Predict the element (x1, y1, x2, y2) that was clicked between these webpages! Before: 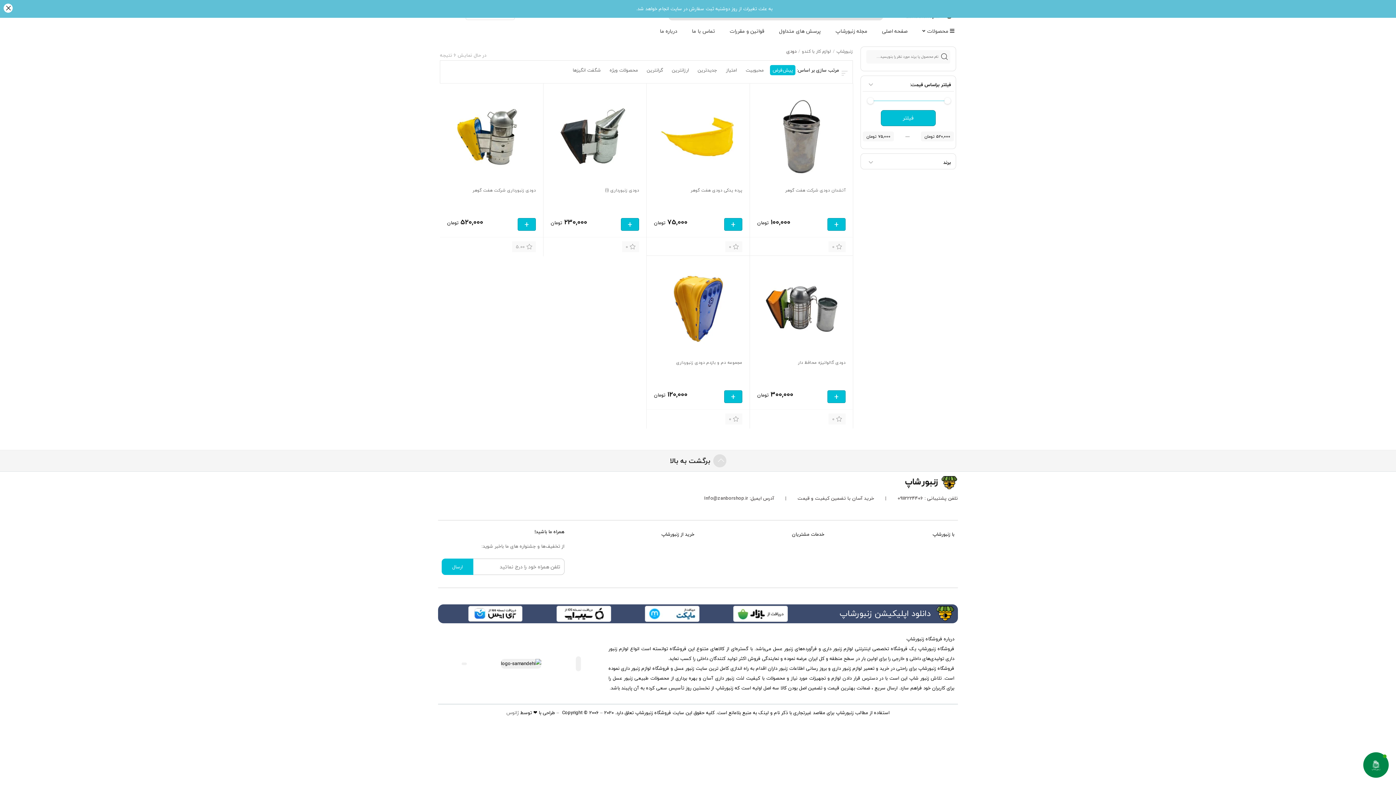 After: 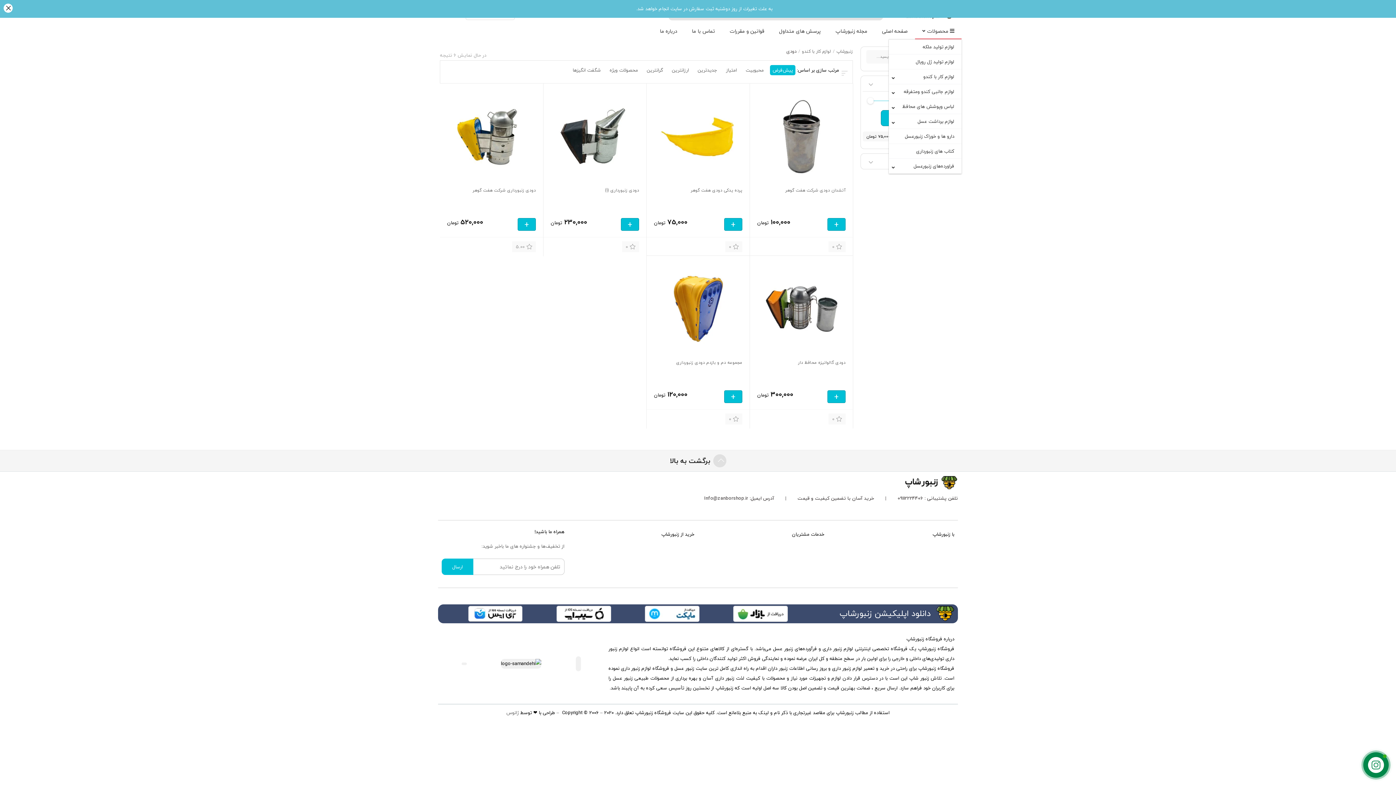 Action: bbox: (915, 24, 961, 38) label:  محصولات